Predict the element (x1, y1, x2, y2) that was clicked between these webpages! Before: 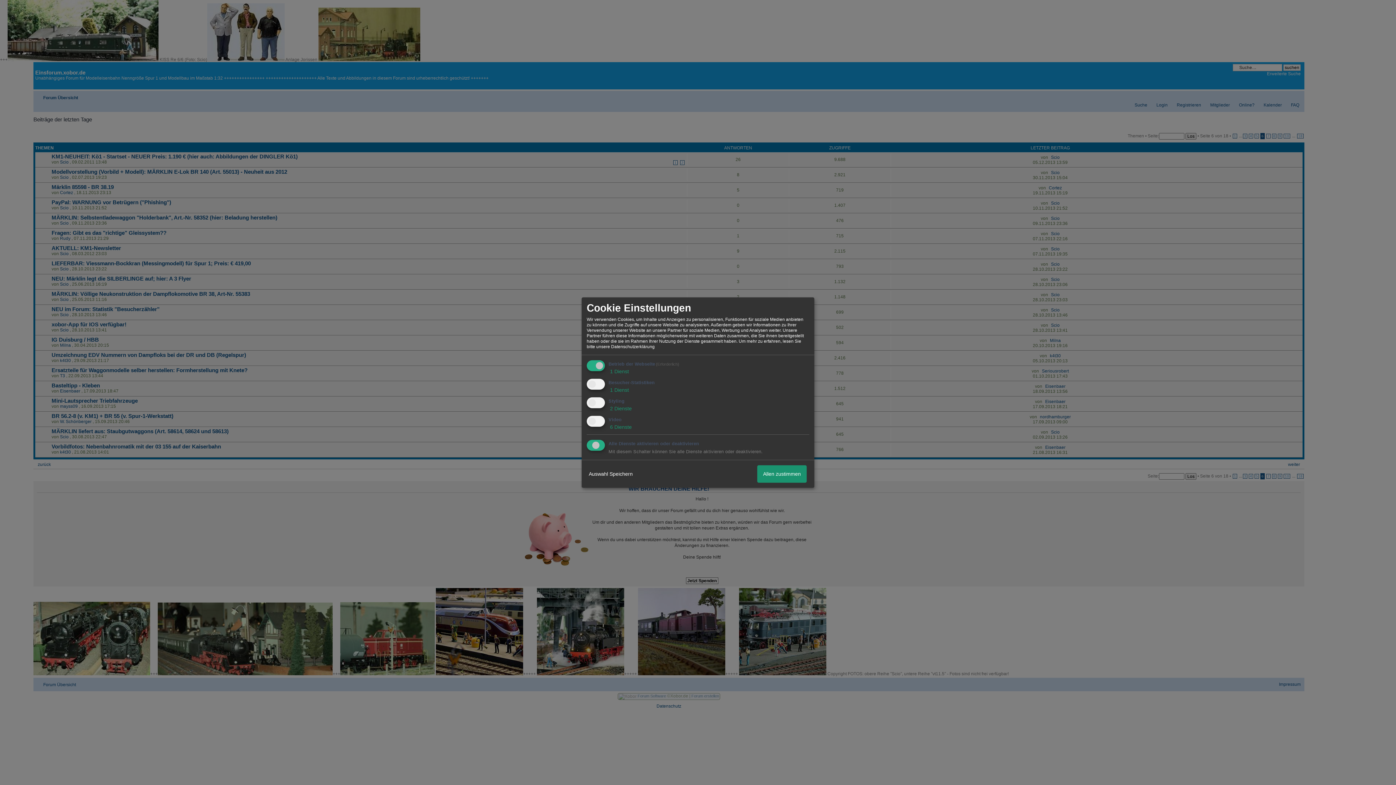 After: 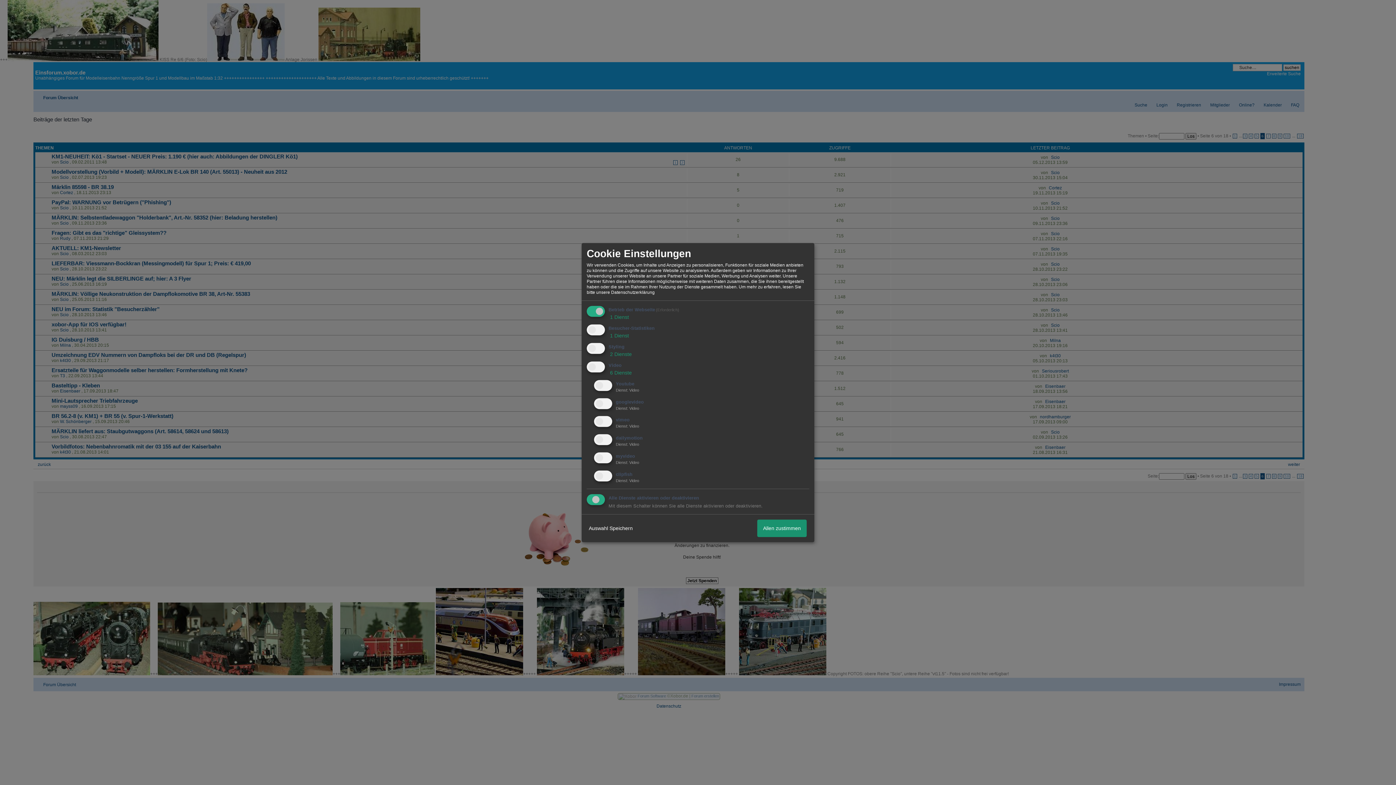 Action: bbox: (608, 424, 632, 430) label:  6 Dienste